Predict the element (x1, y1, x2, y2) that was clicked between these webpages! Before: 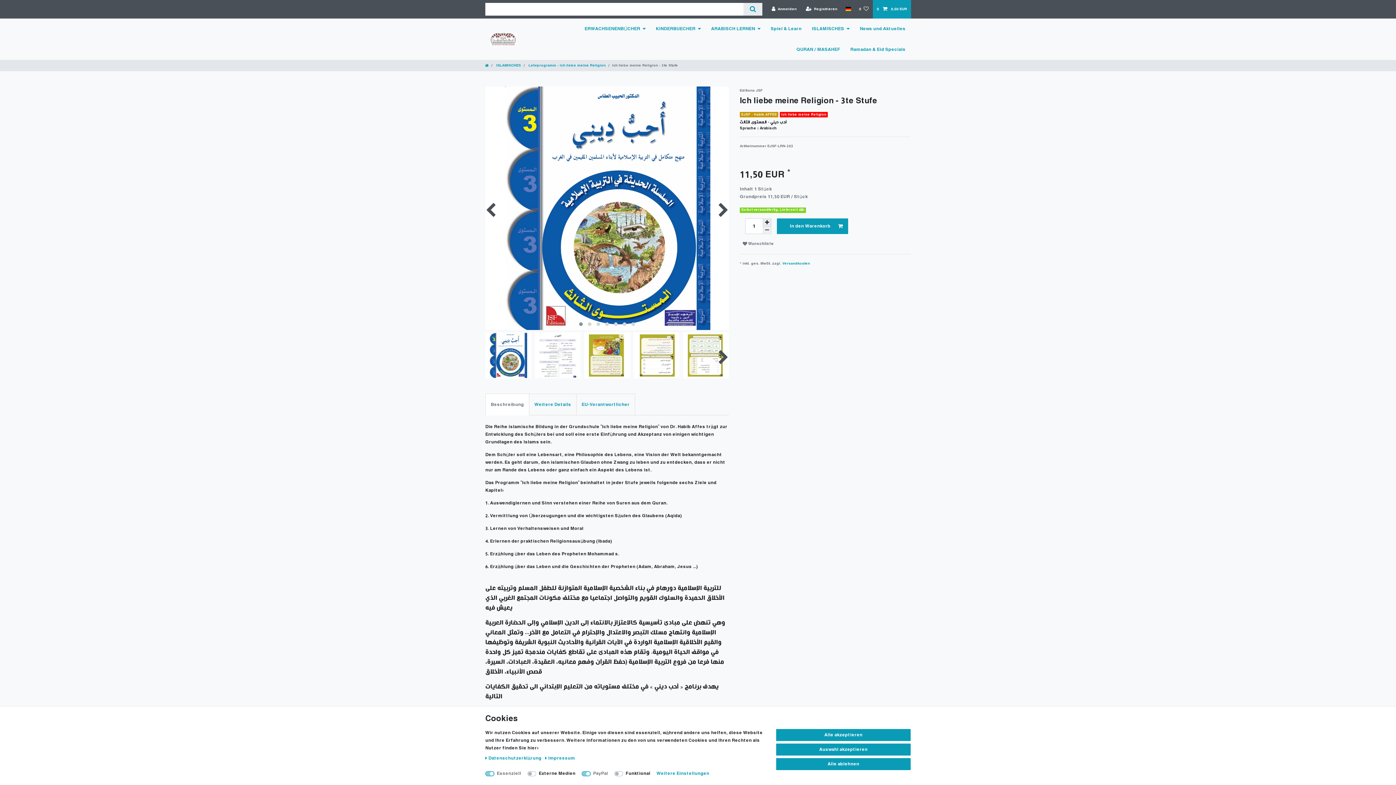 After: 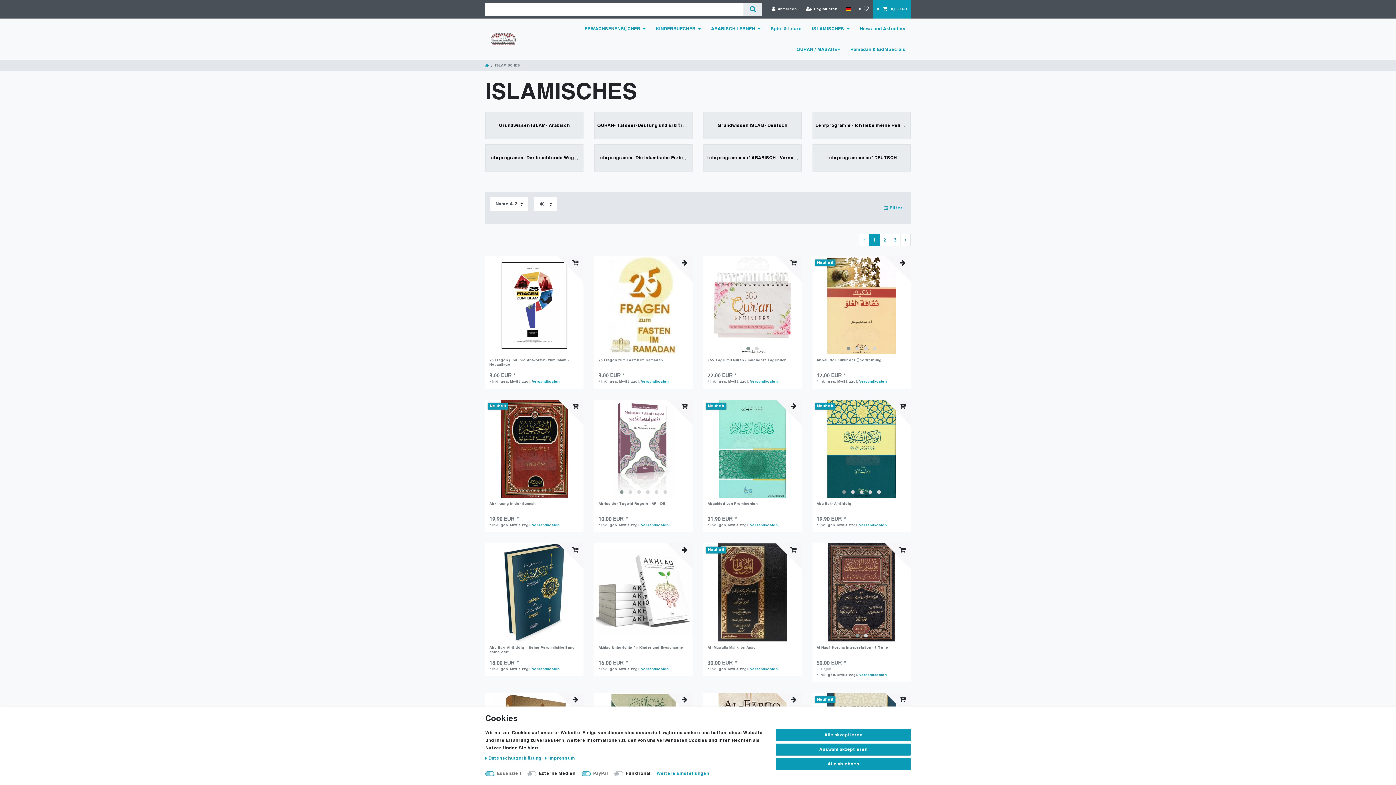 Action: label: ISLAMISCHES bbox: (806, 18, 854, 39)